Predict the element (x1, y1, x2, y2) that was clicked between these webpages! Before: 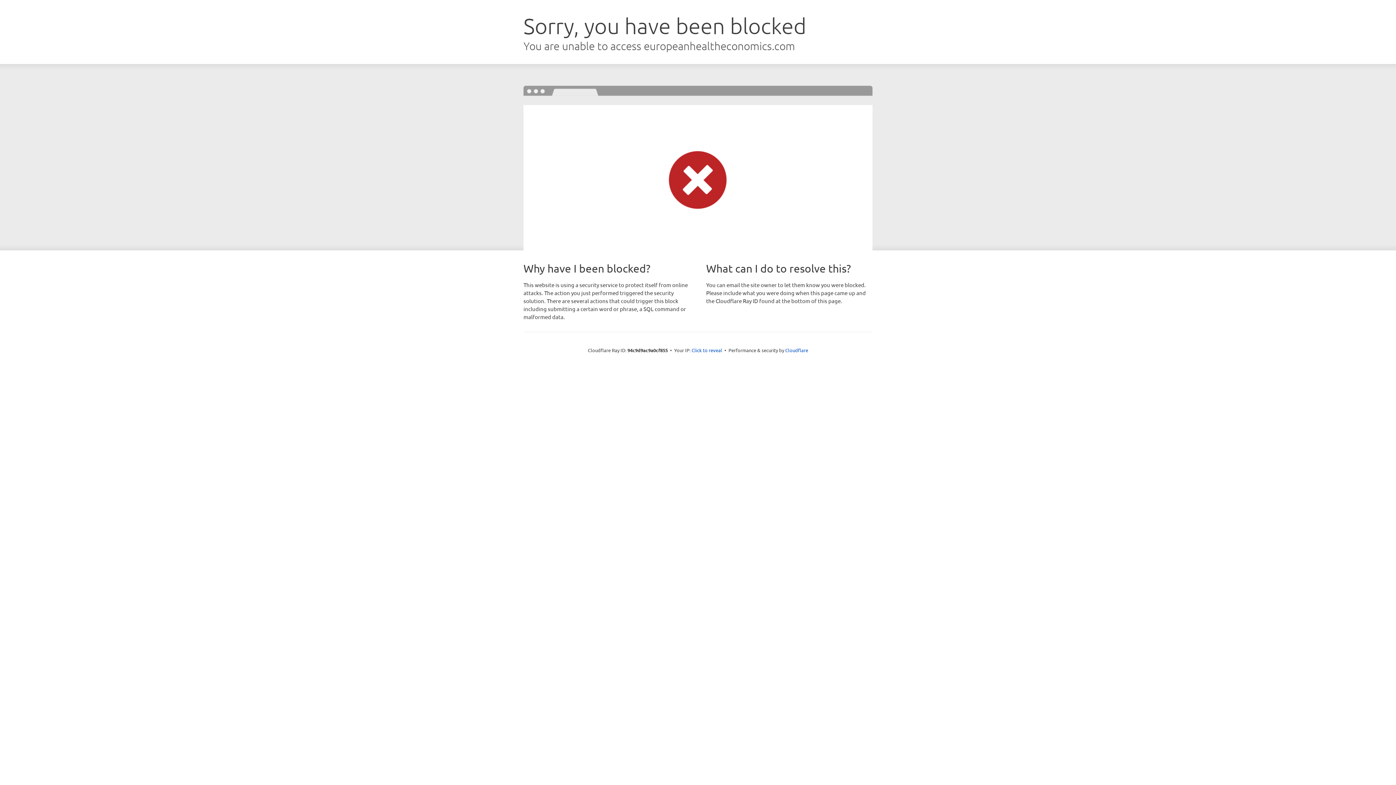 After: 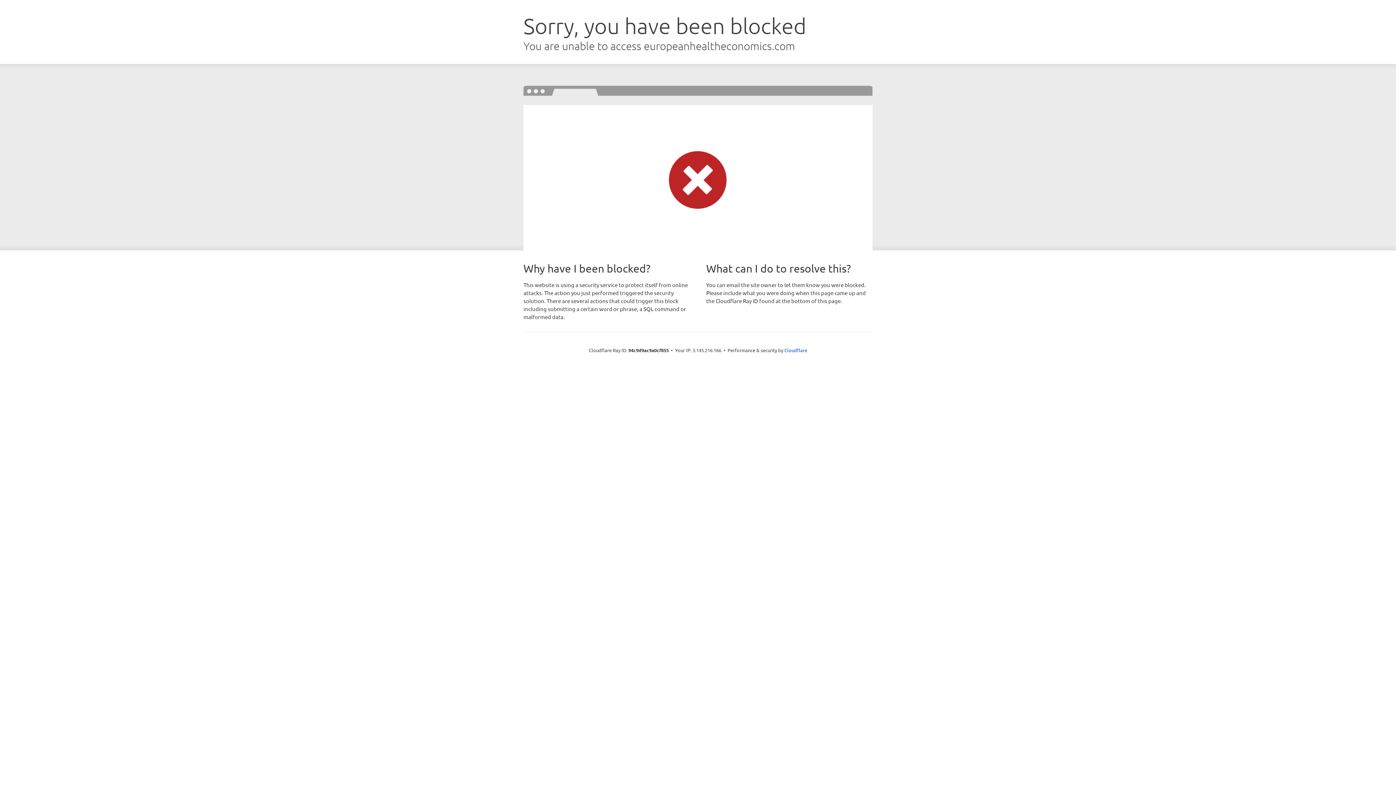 Action: label: Click to reveal bbox: (691, 346, 722, 353)